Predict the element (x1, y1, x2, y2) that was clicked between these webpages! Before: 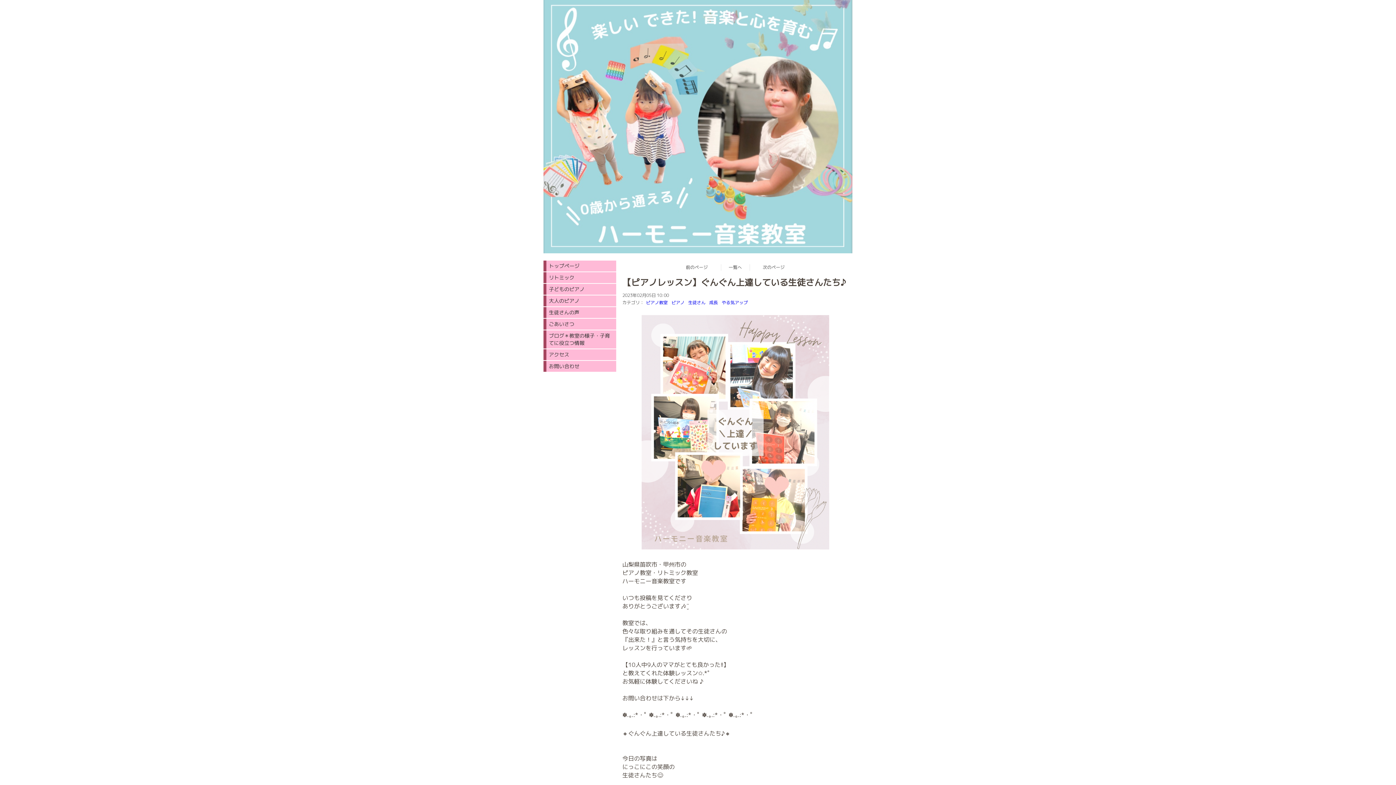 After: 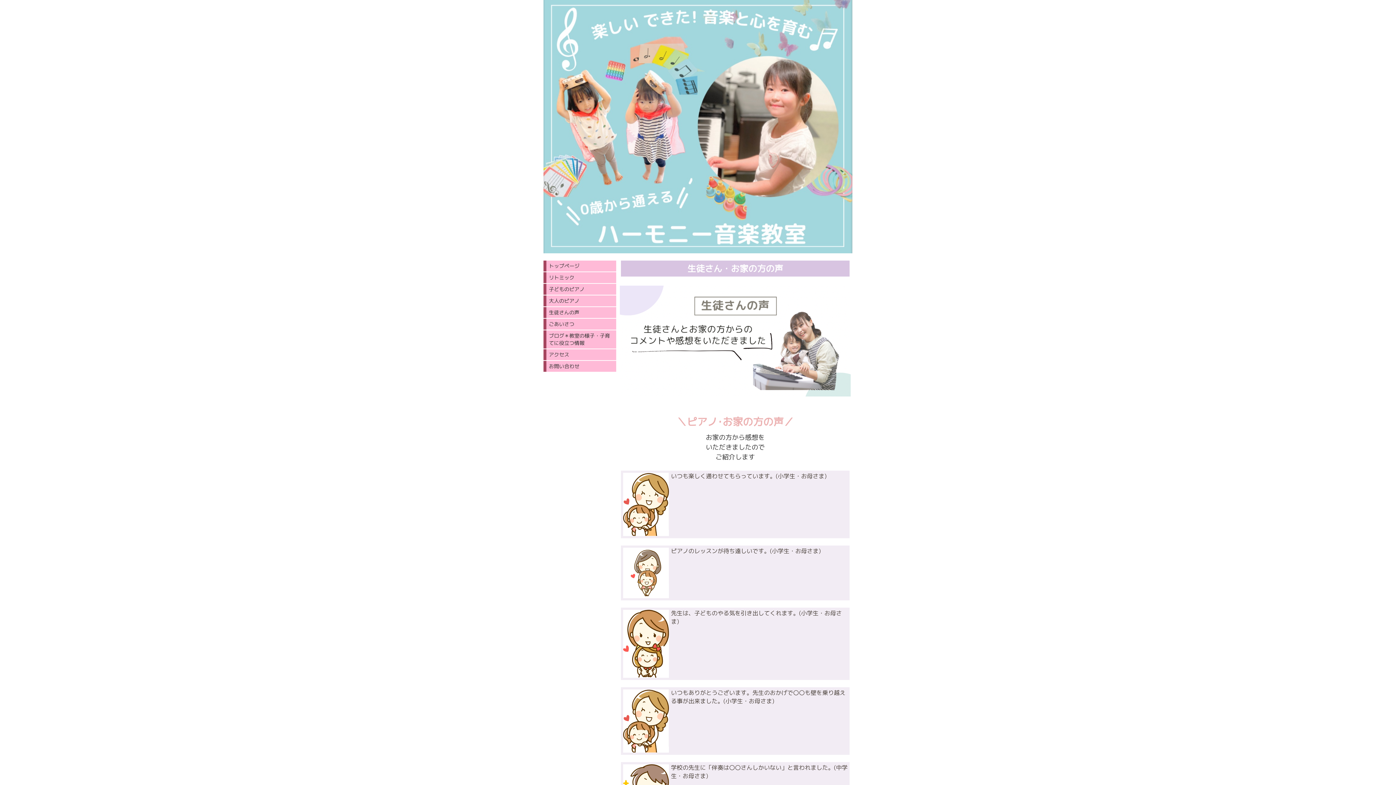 Action: label: 生徒さんの声 bbox: (543, 307, 616, 318)